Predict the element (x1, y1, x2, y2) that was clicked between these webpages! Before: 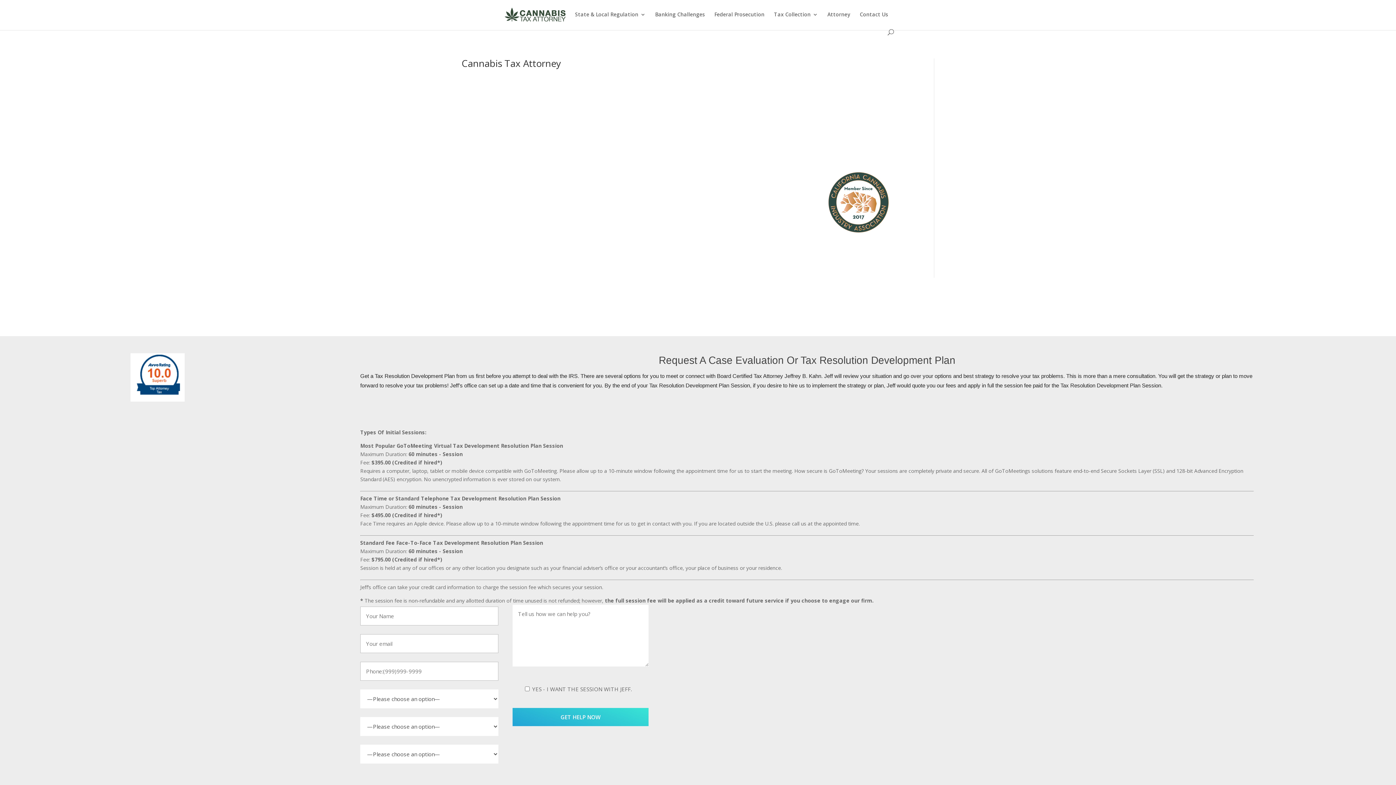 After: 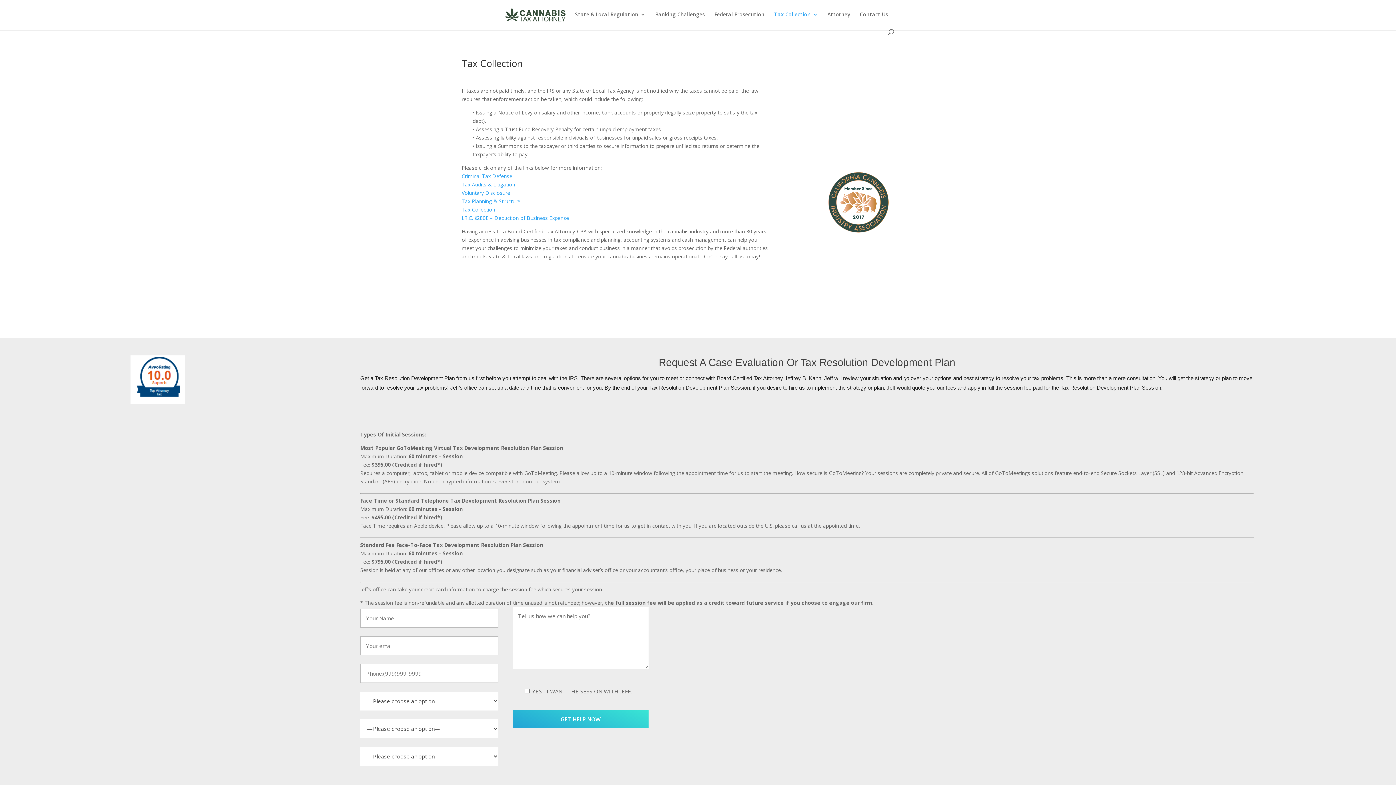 Action: bbox: (774, 12, 818, 29) label: Tax Collection